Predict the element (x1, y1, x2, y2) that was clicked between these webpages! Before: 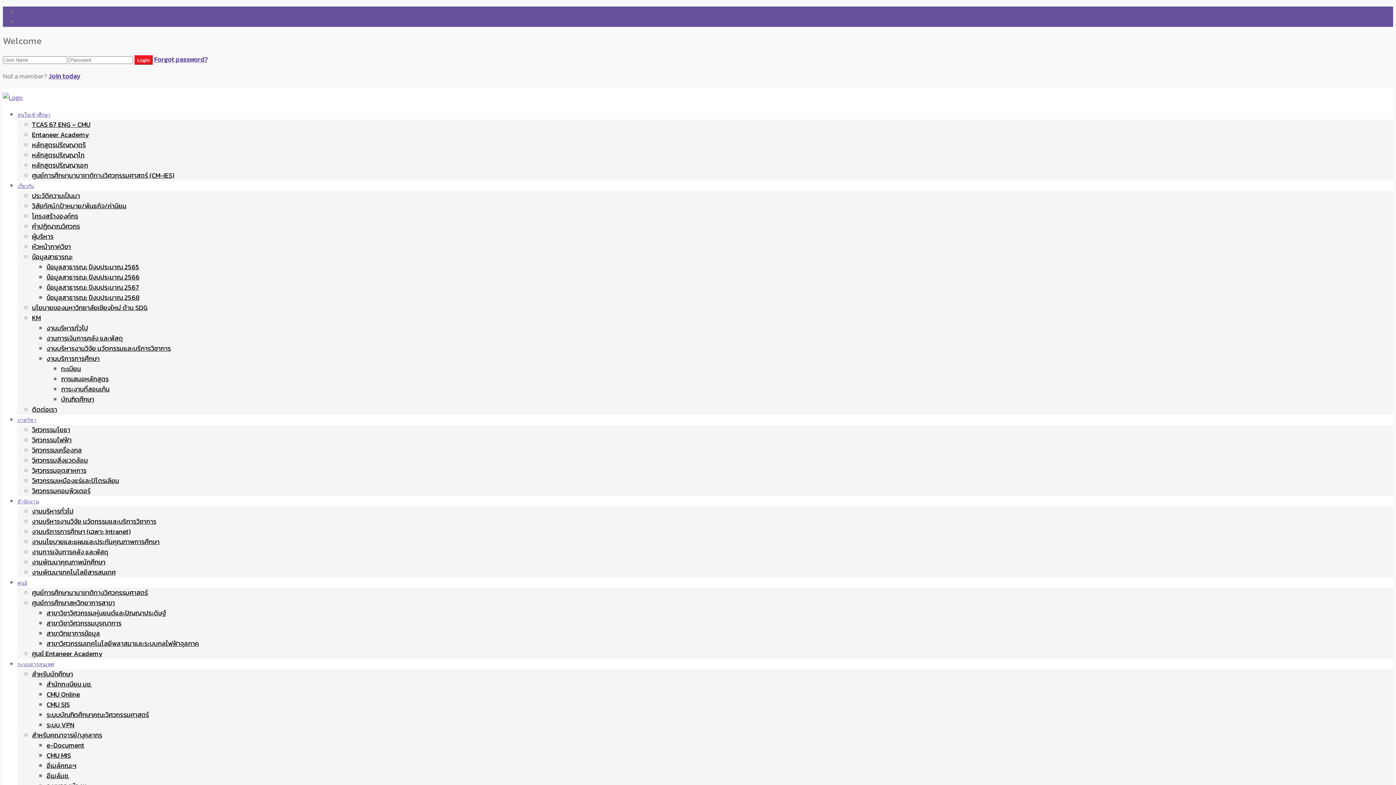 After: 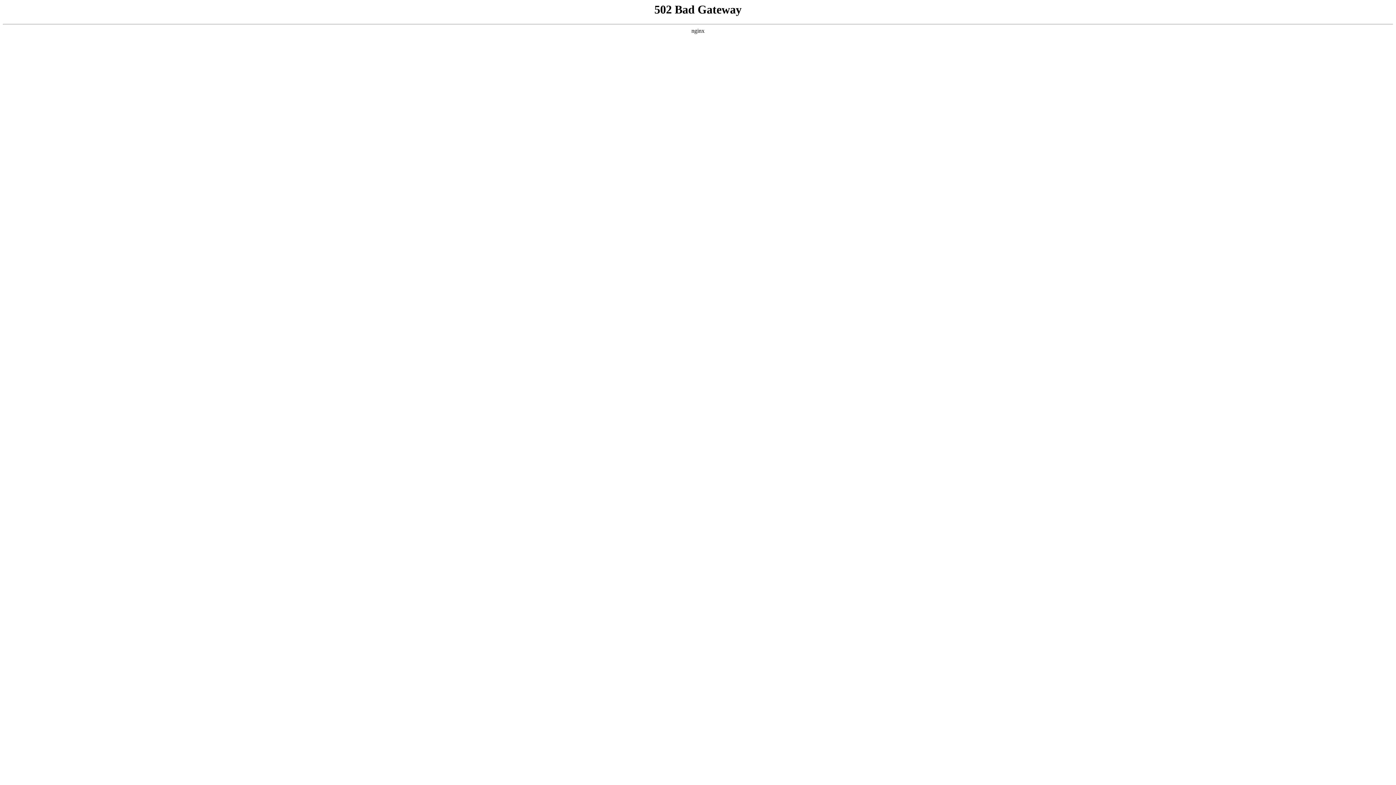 Action: bbox: (46, 333, 122, 343) label: งานการเงินการคลัง และพัสดุ